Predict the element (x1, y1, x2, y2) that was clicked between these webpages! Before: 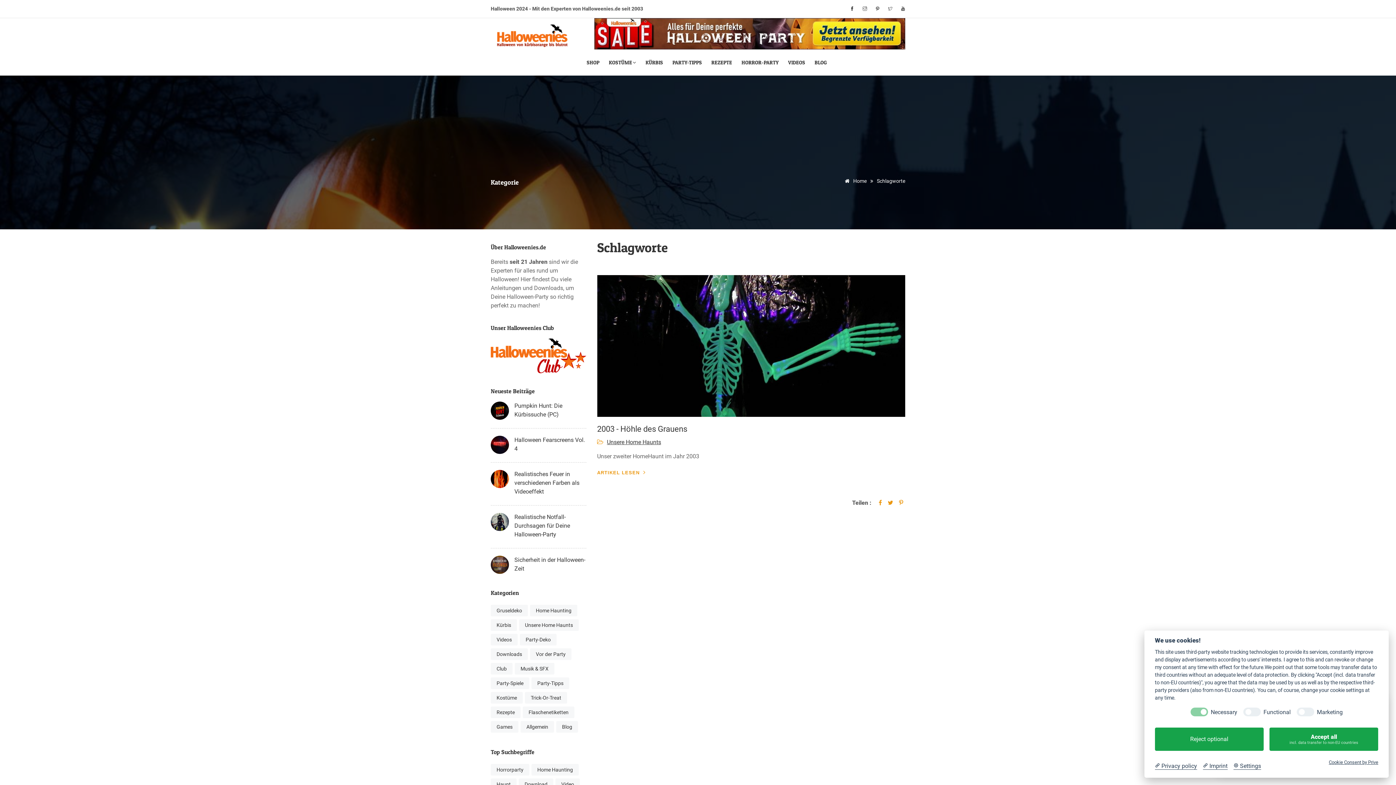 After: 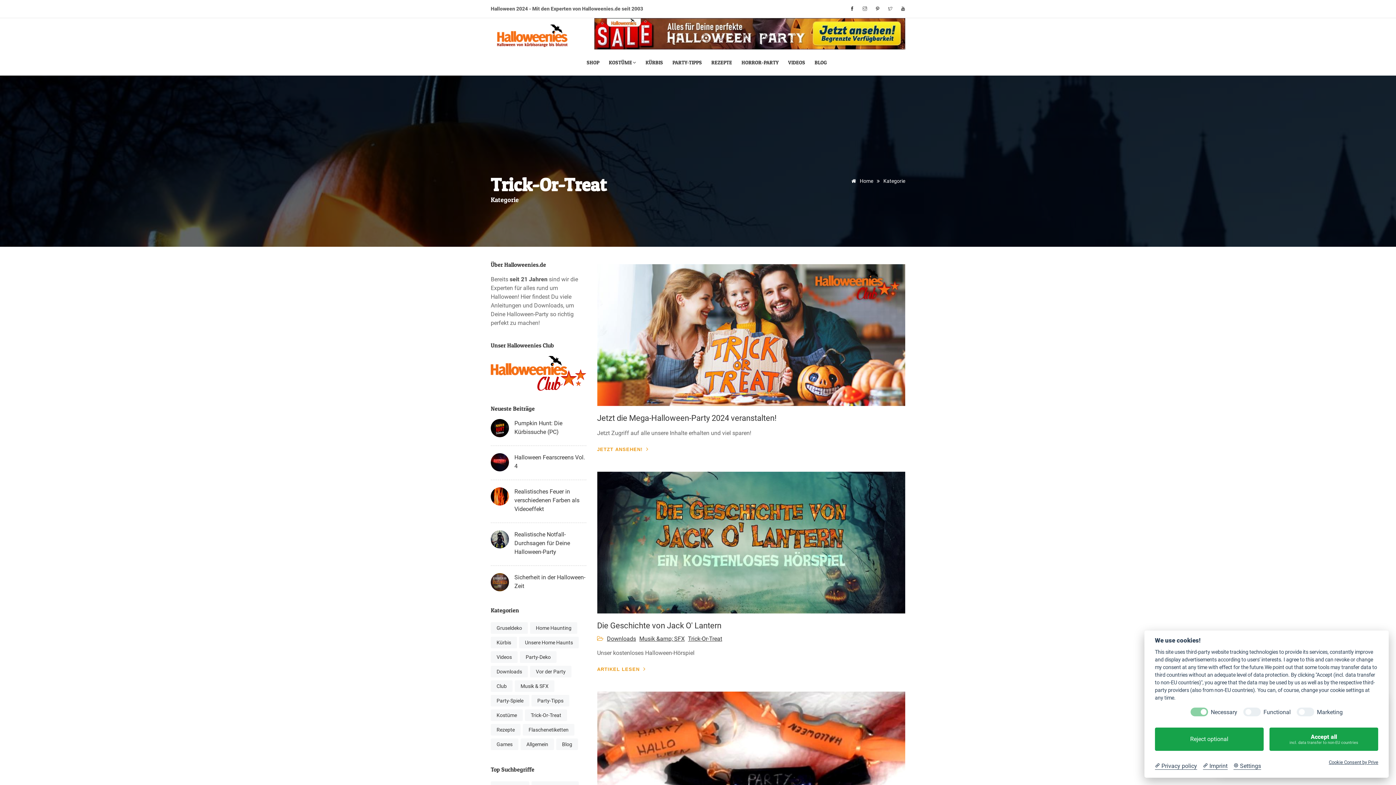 Action: bbox: (525, 692, 567, 703) label: Trick-Or-Treat